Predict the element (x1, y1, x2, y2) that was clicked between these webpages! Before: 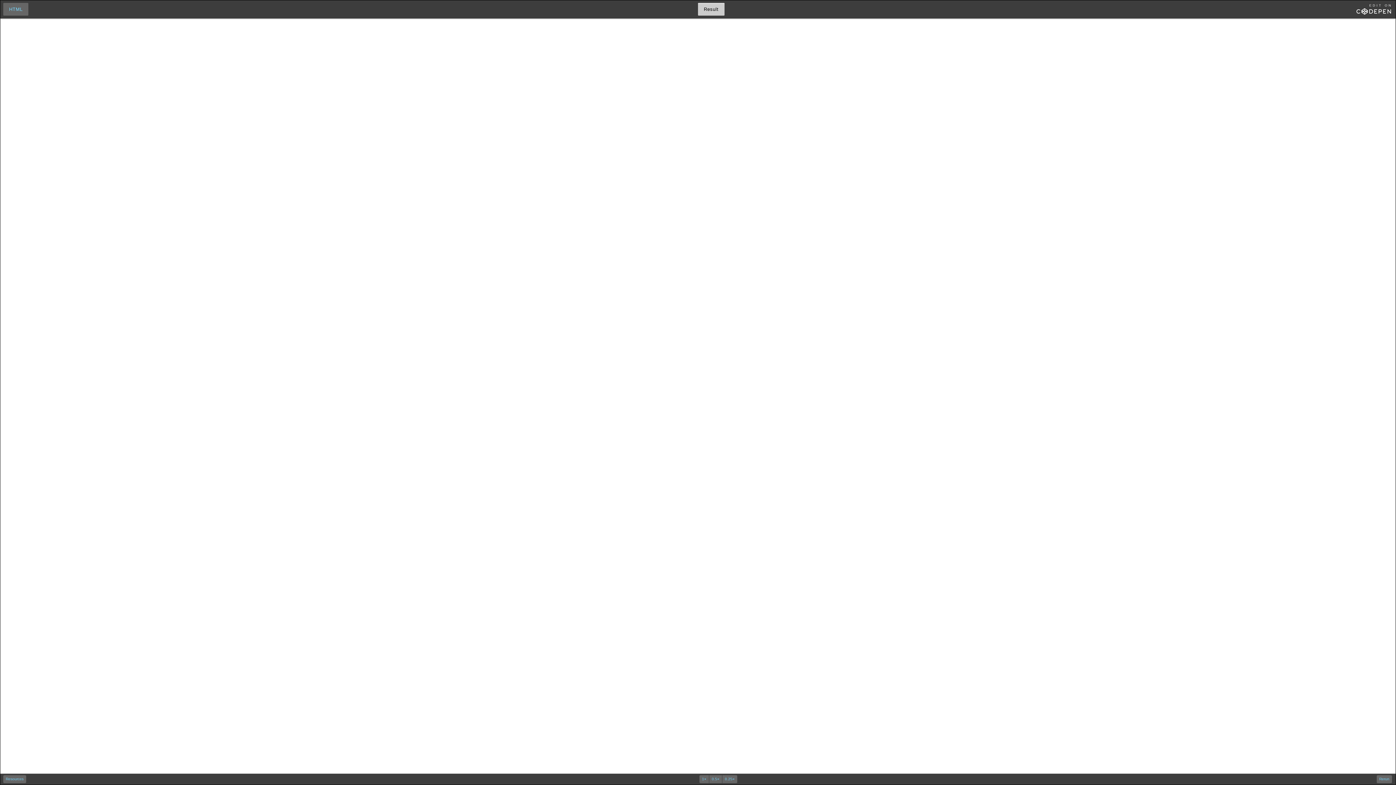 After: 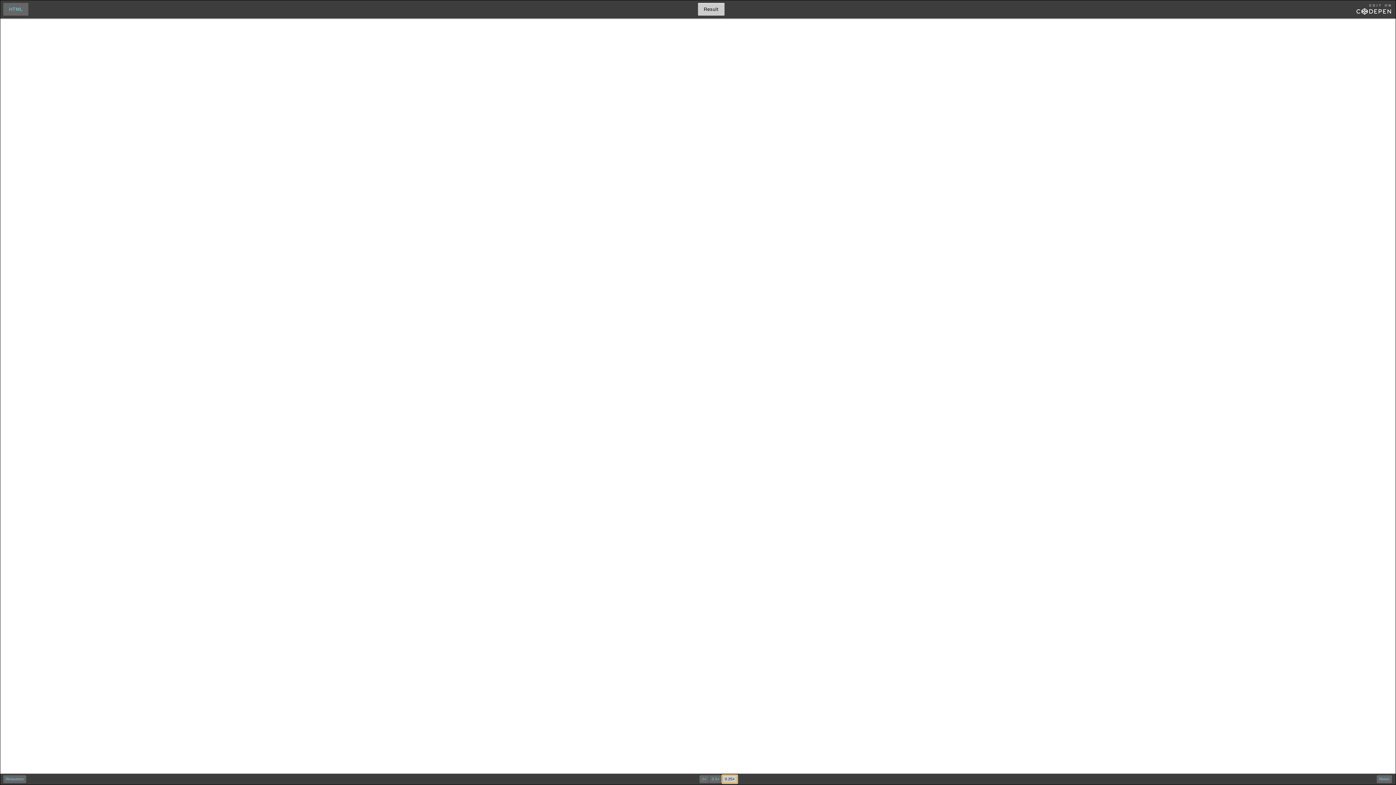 Action: label: 0.25× bbox: (722, 775, 737, 783)